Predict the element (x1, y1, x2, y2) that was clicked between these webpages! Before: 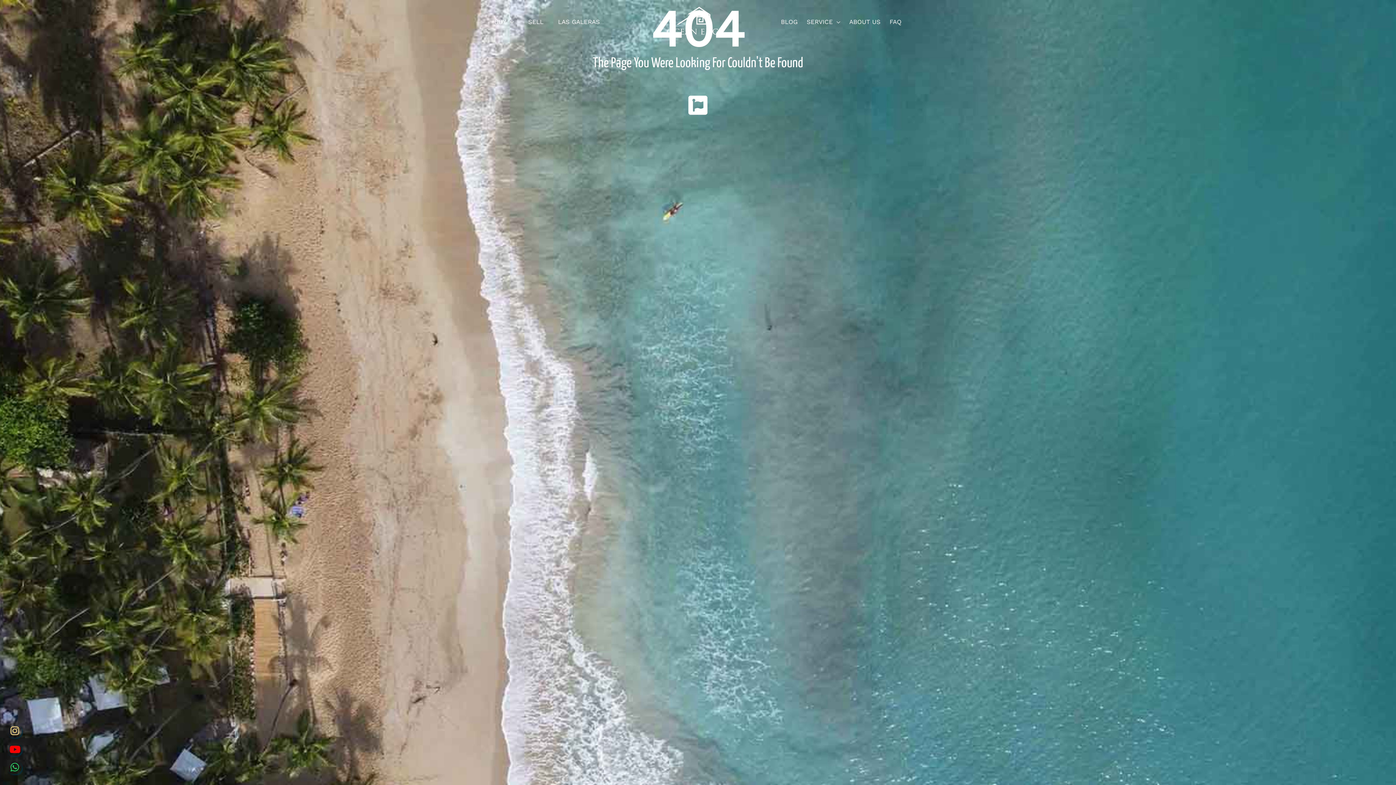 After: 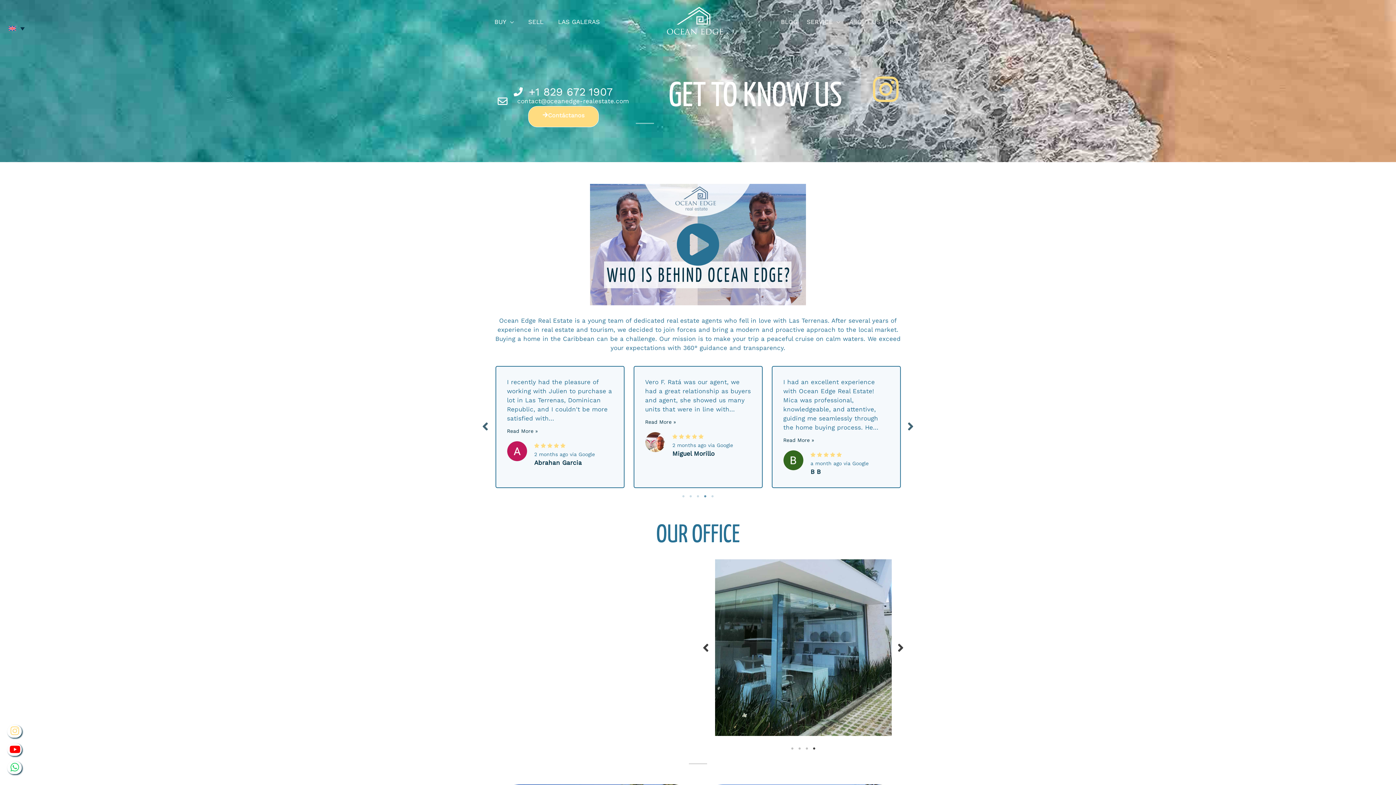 Action: label: ABOUT US bbox: (849, 17, 889, 26)